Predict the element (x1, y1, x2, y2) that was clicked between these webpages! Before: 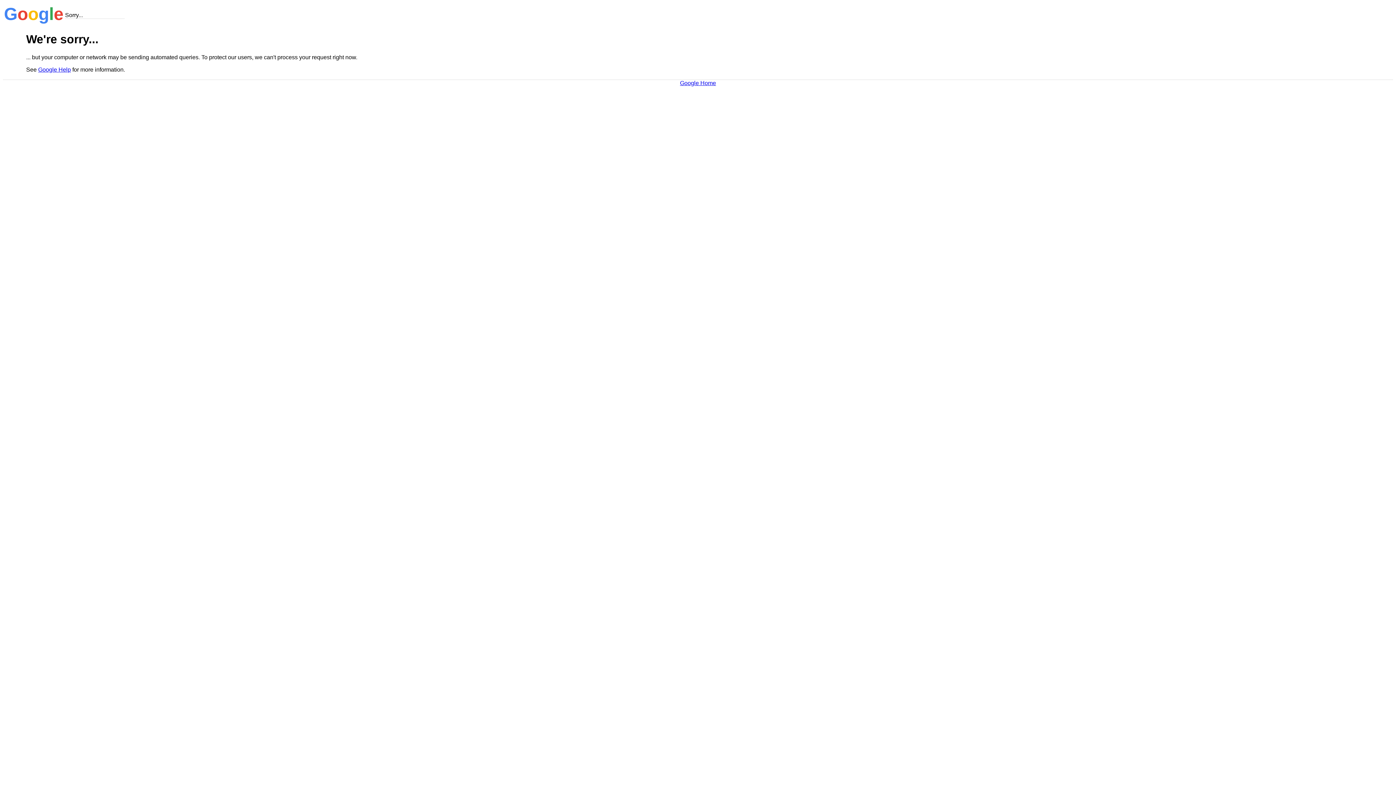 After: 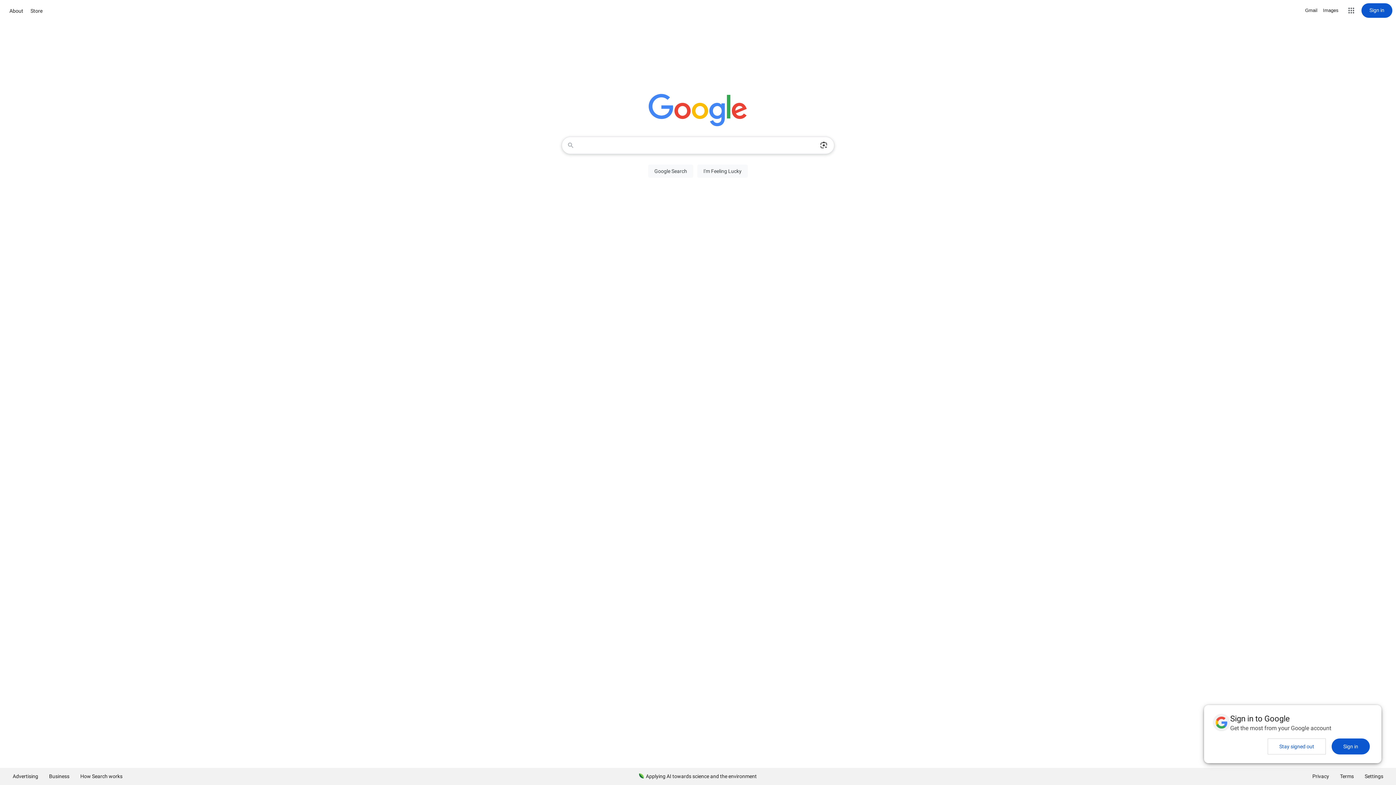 Action: bbox: (680, 79, 716, 86) label: Google Home